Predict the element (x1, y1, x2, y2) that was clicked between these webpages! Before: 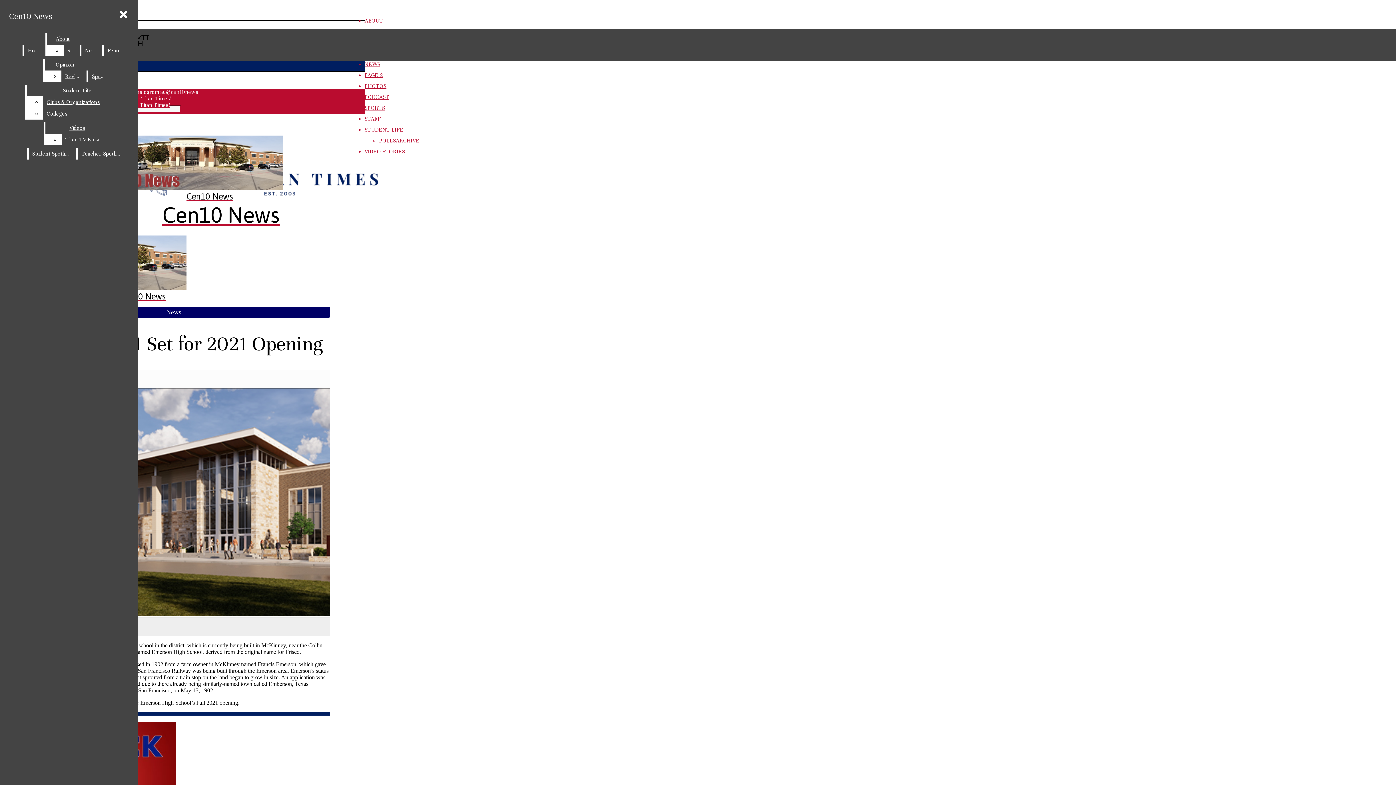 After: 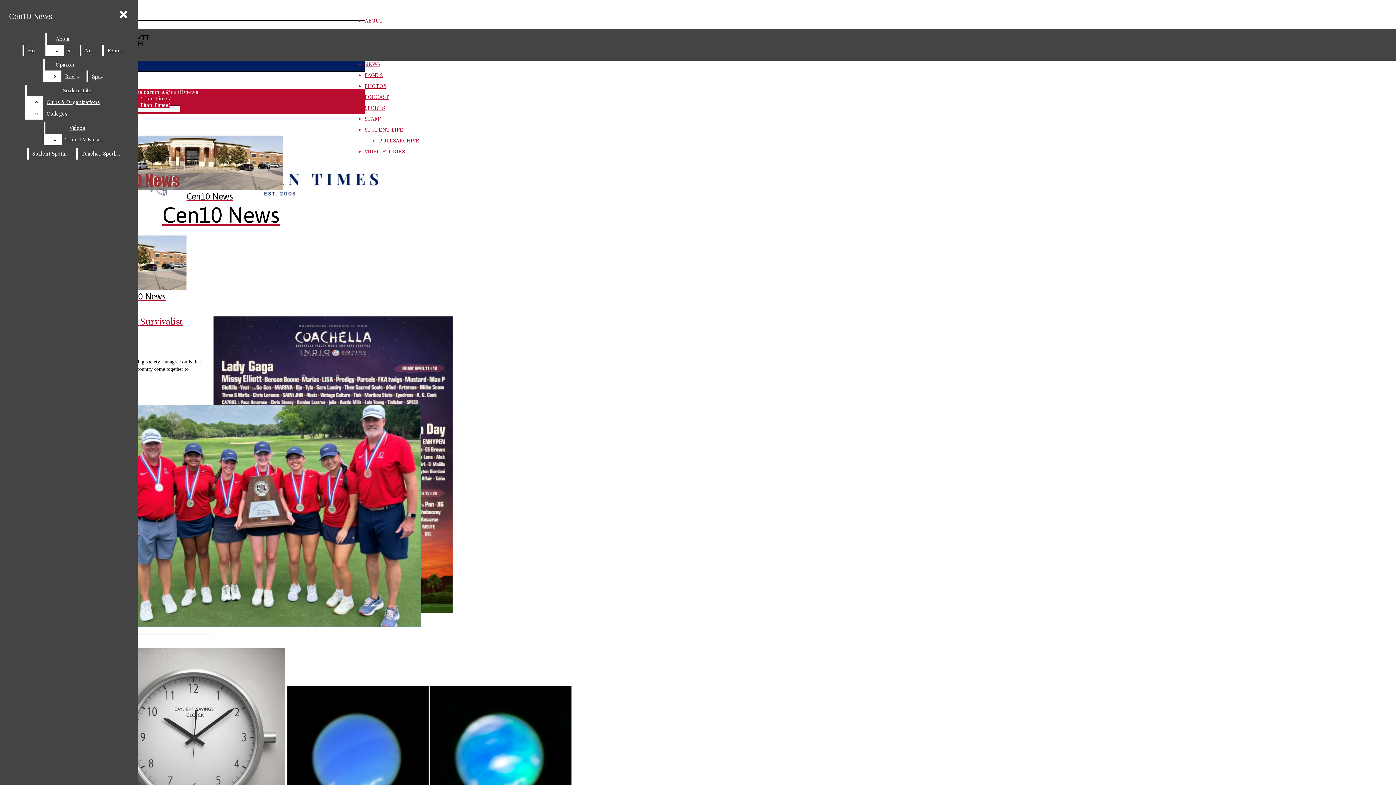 Action: bbox: (166, 308, 181, 316) label: News